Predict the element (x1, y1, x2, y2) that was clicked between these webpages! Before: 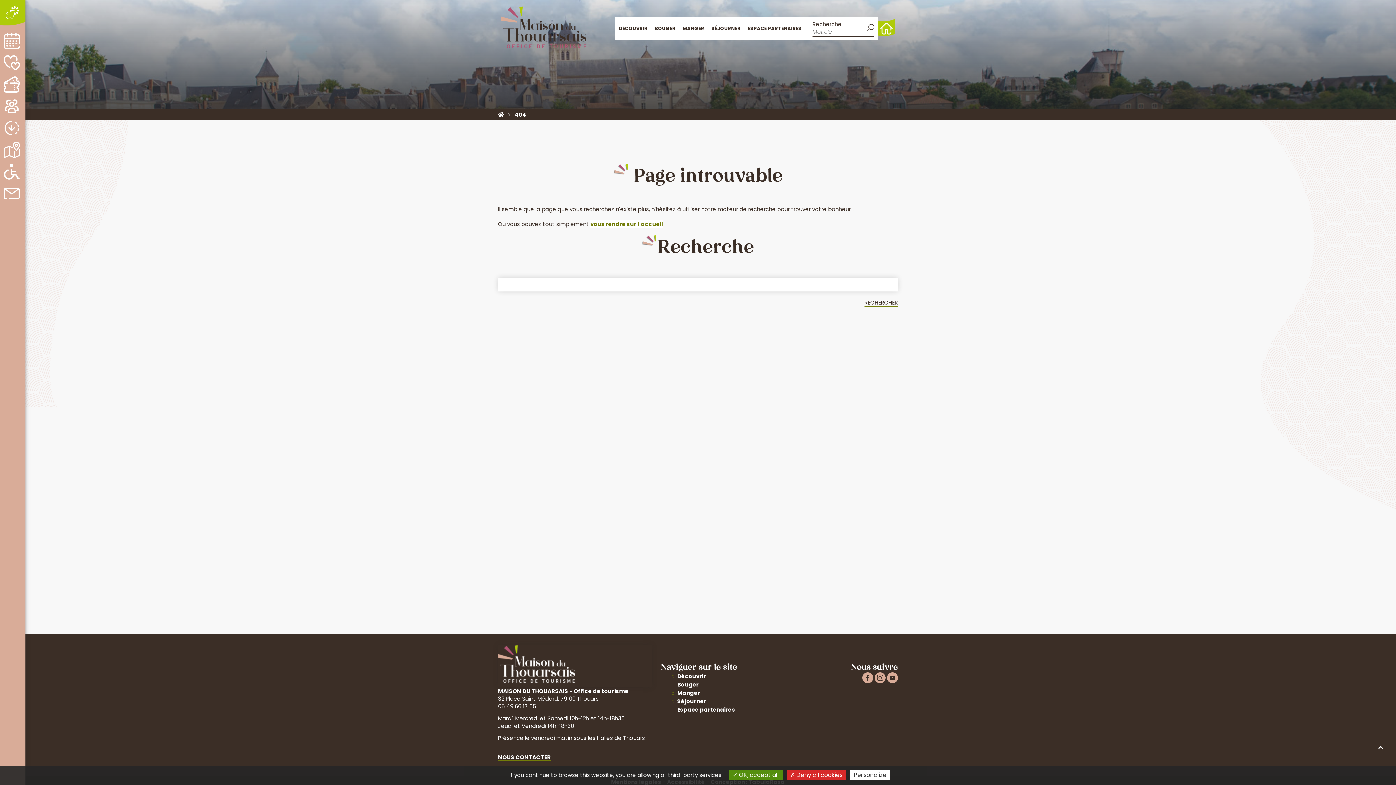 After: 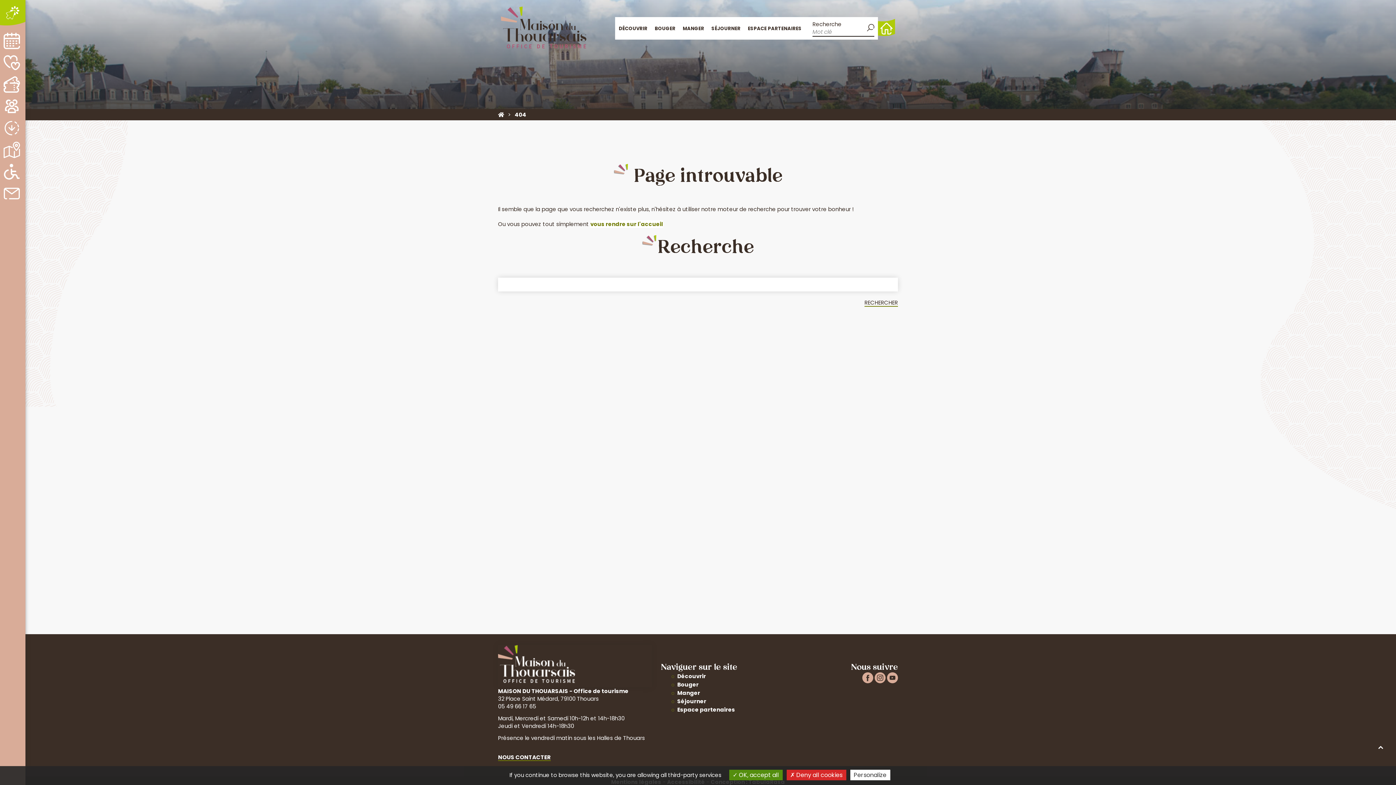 Action: bbox: (862, 677, 873, 685)